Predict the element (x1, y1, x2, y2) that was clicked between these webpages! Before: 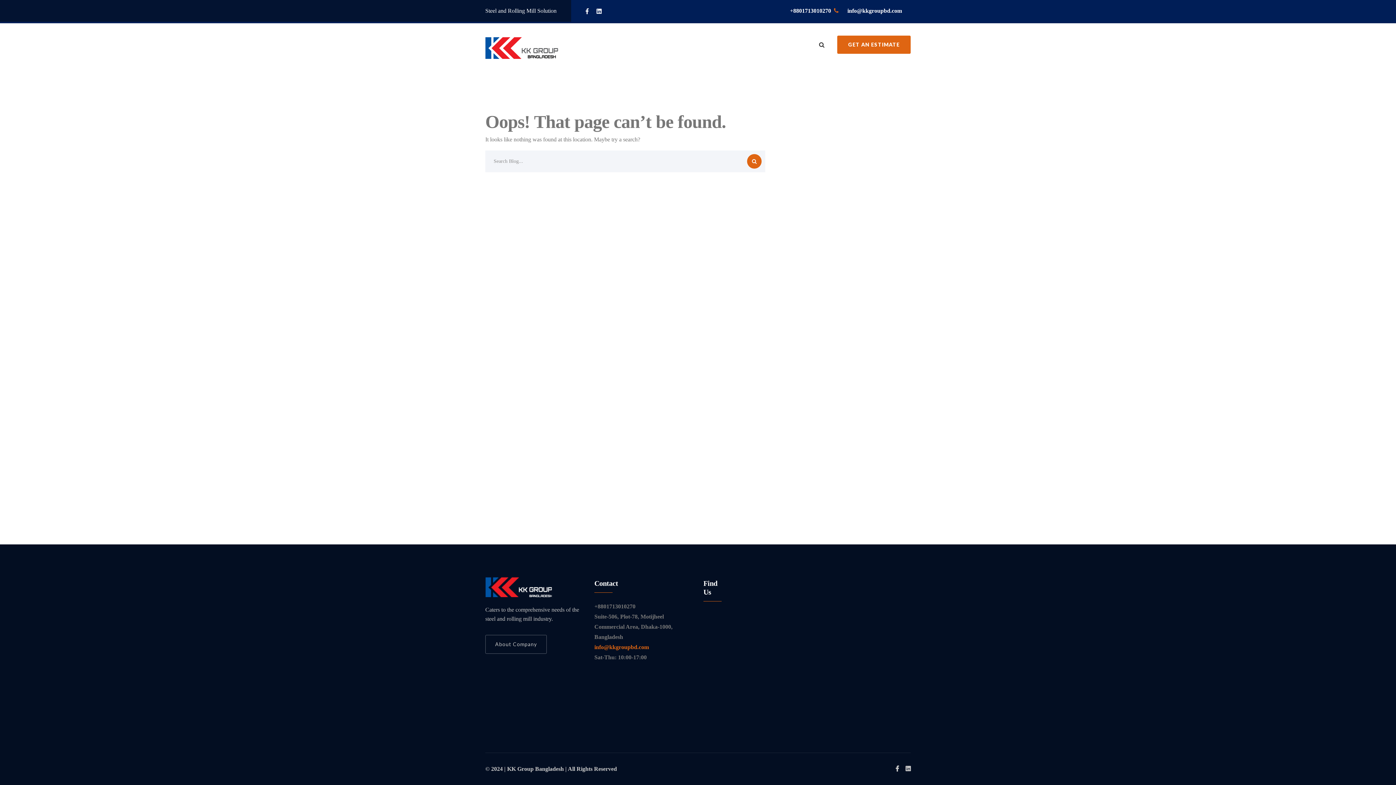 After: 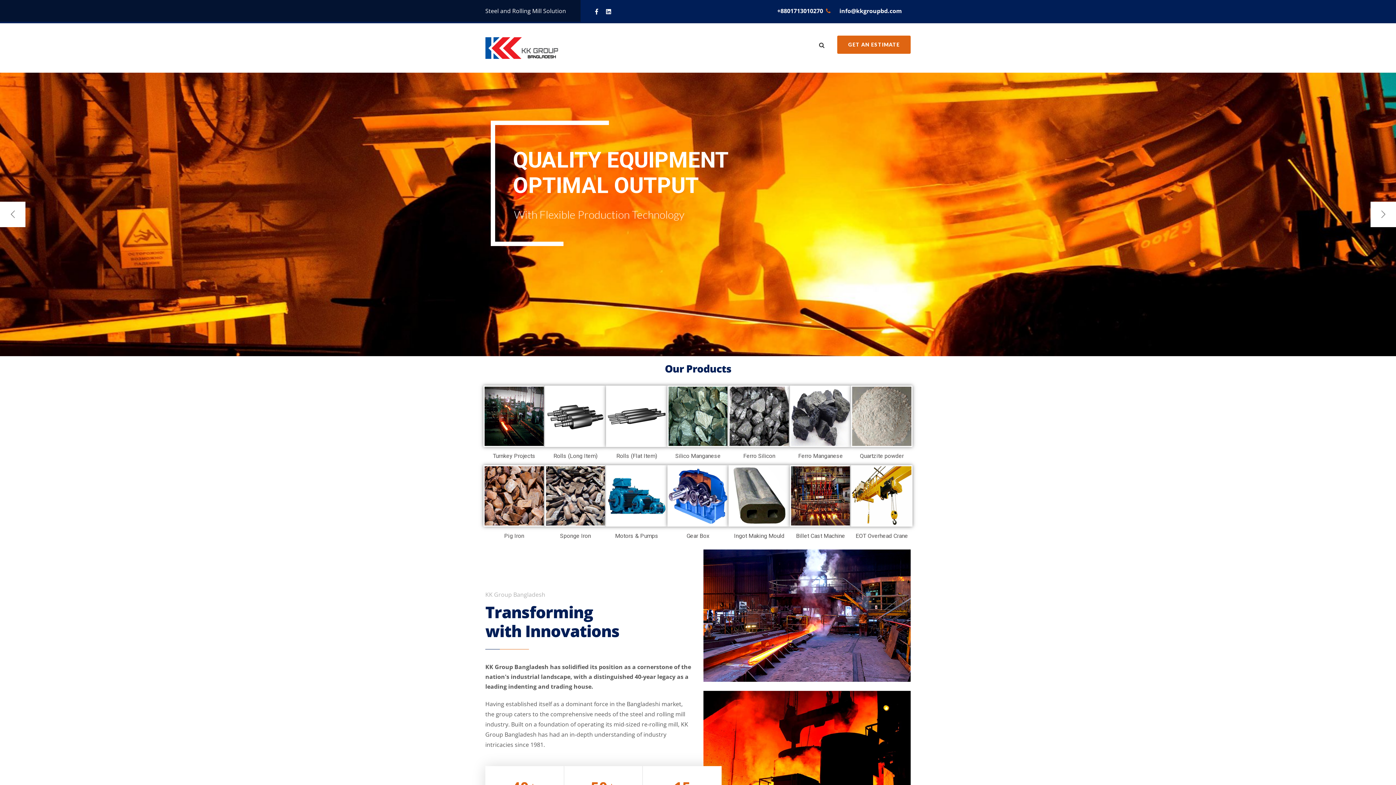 Action: bbox: (485, 583, 552, 589)